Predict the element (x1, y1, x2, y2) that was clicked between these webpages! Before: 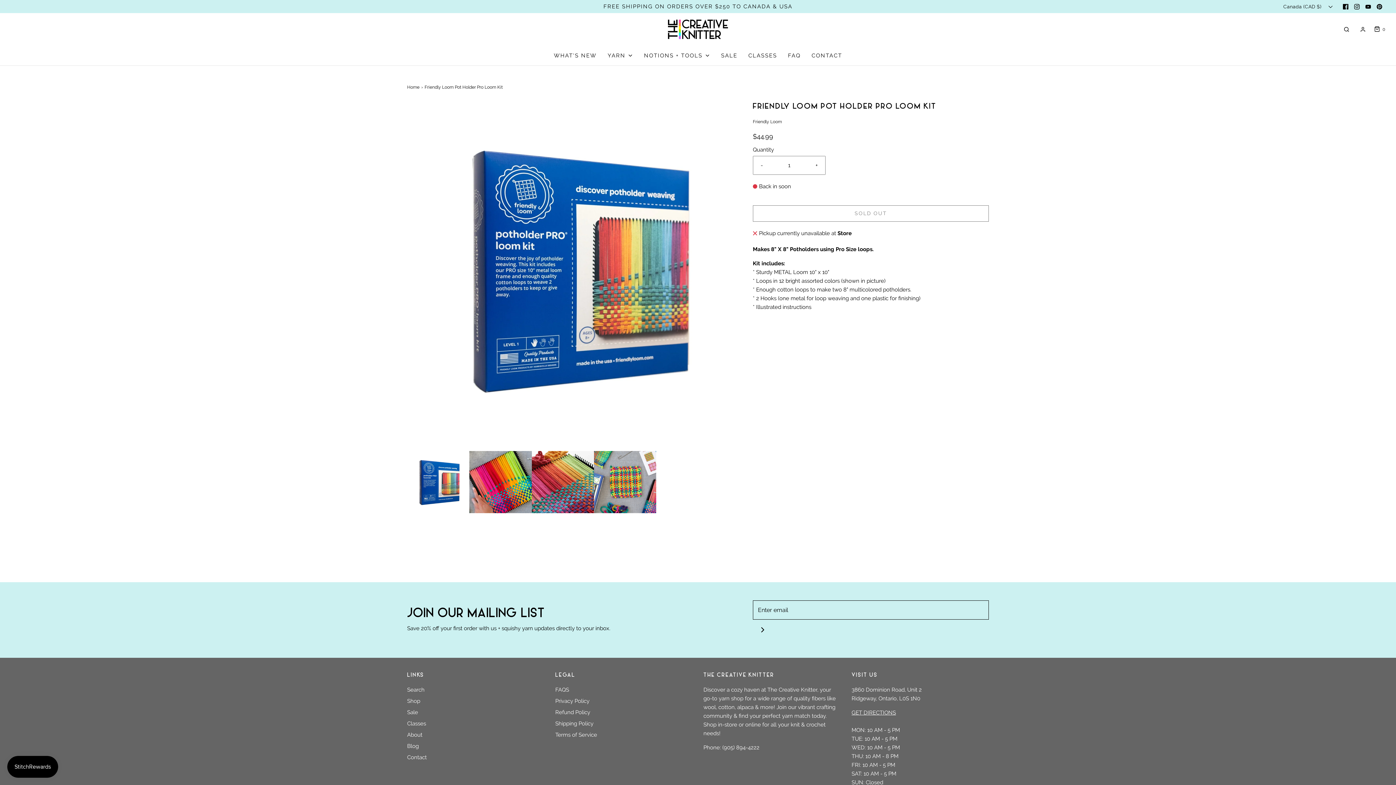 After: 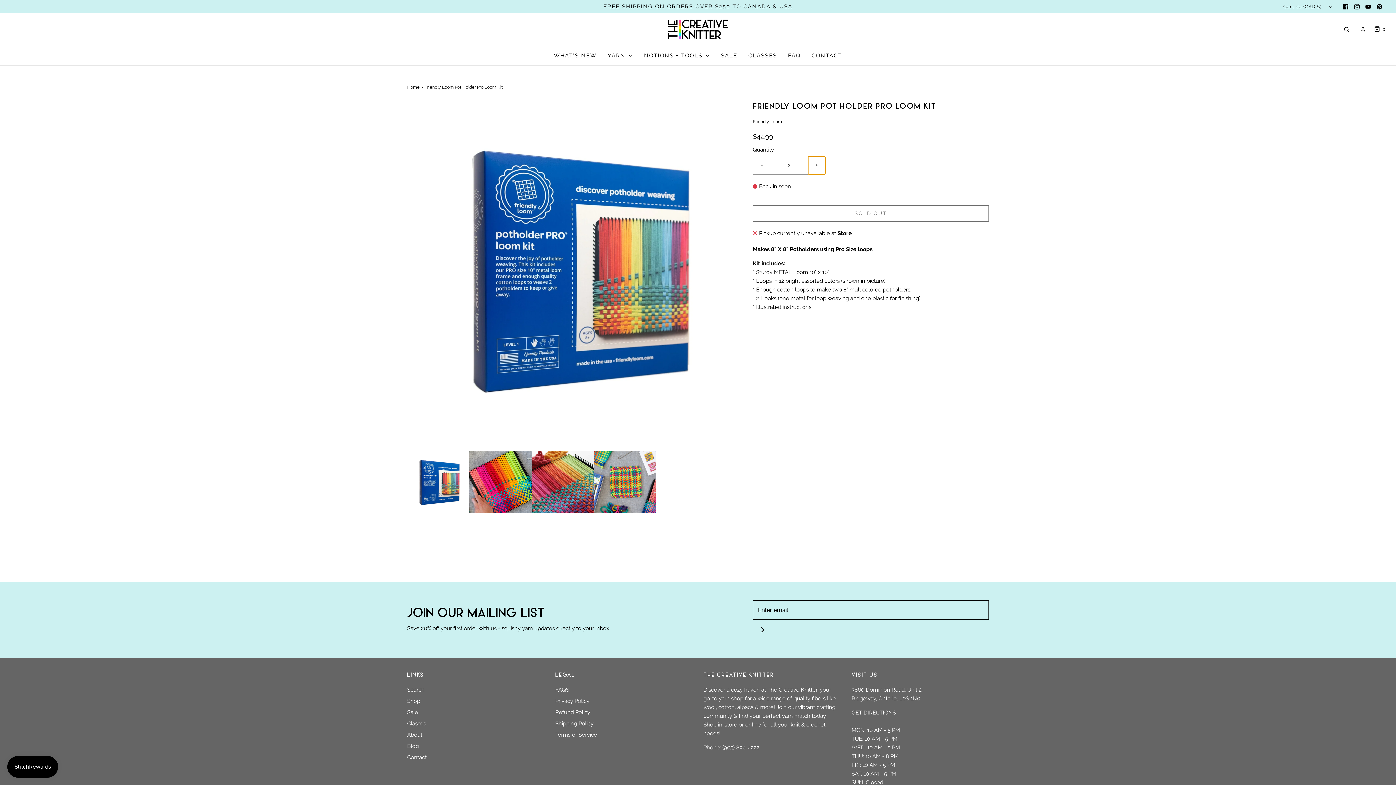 Action: bbox: (808, 156, 825, 174) label: Increase item quantity by one